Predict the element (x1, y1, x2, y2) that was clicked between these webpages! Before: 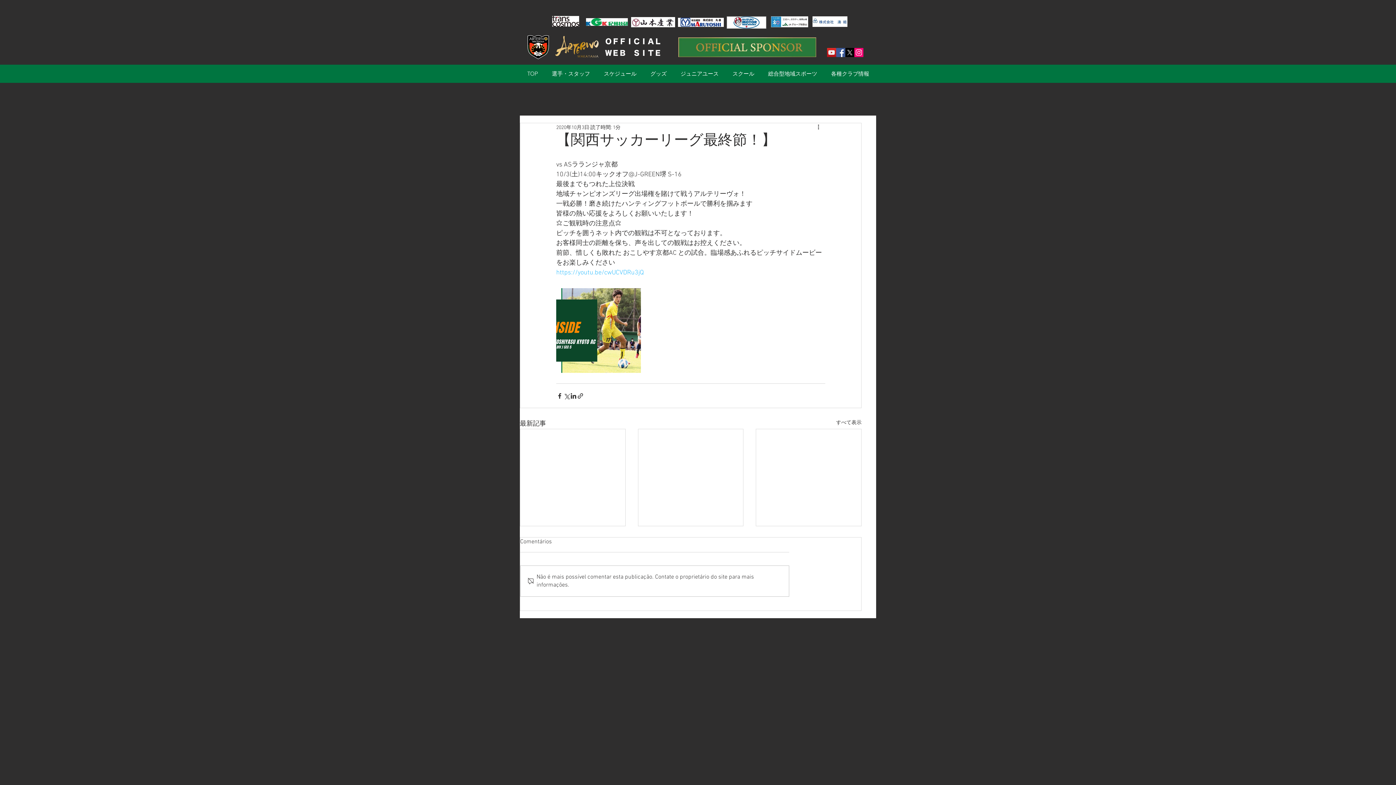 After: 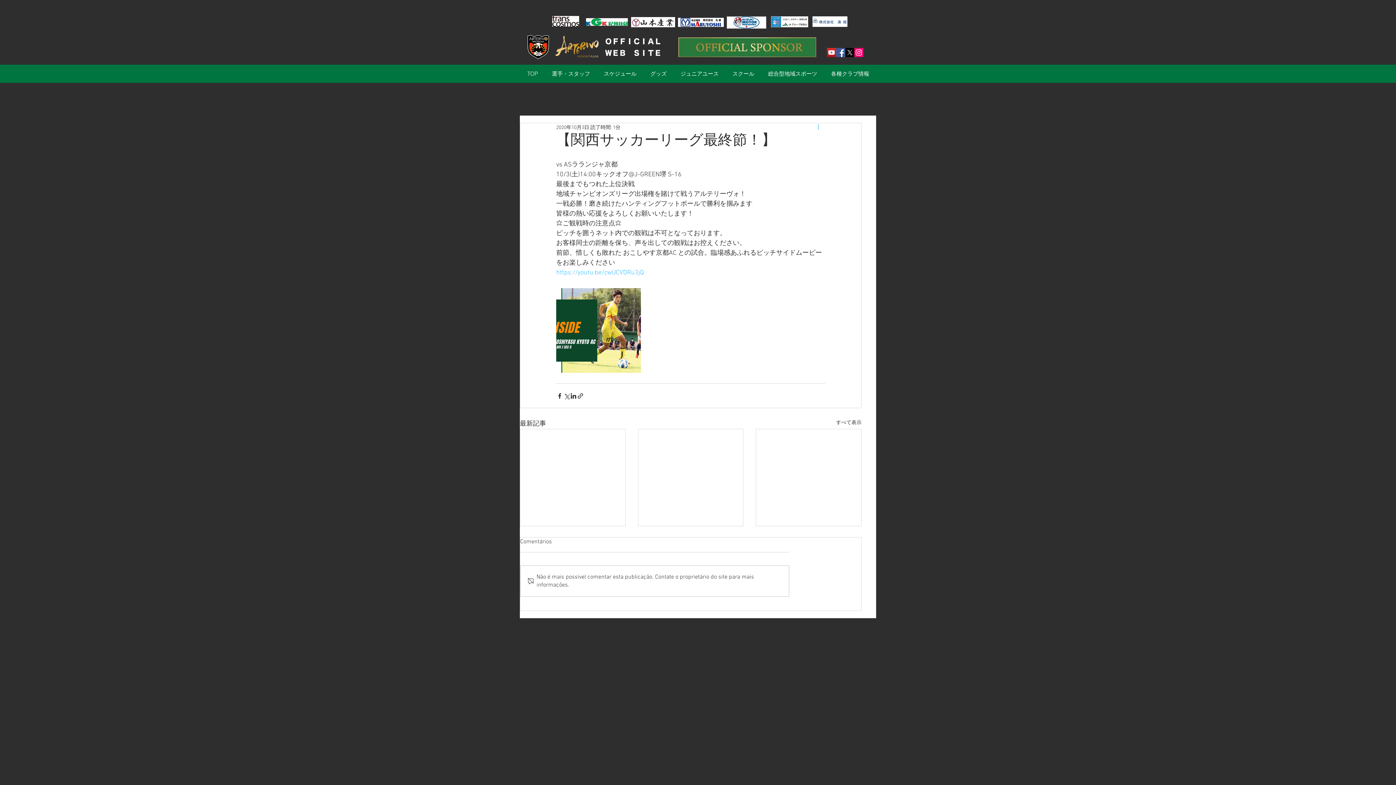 Action: label: その他のアクション bbox: (816, 123, 825, 132)